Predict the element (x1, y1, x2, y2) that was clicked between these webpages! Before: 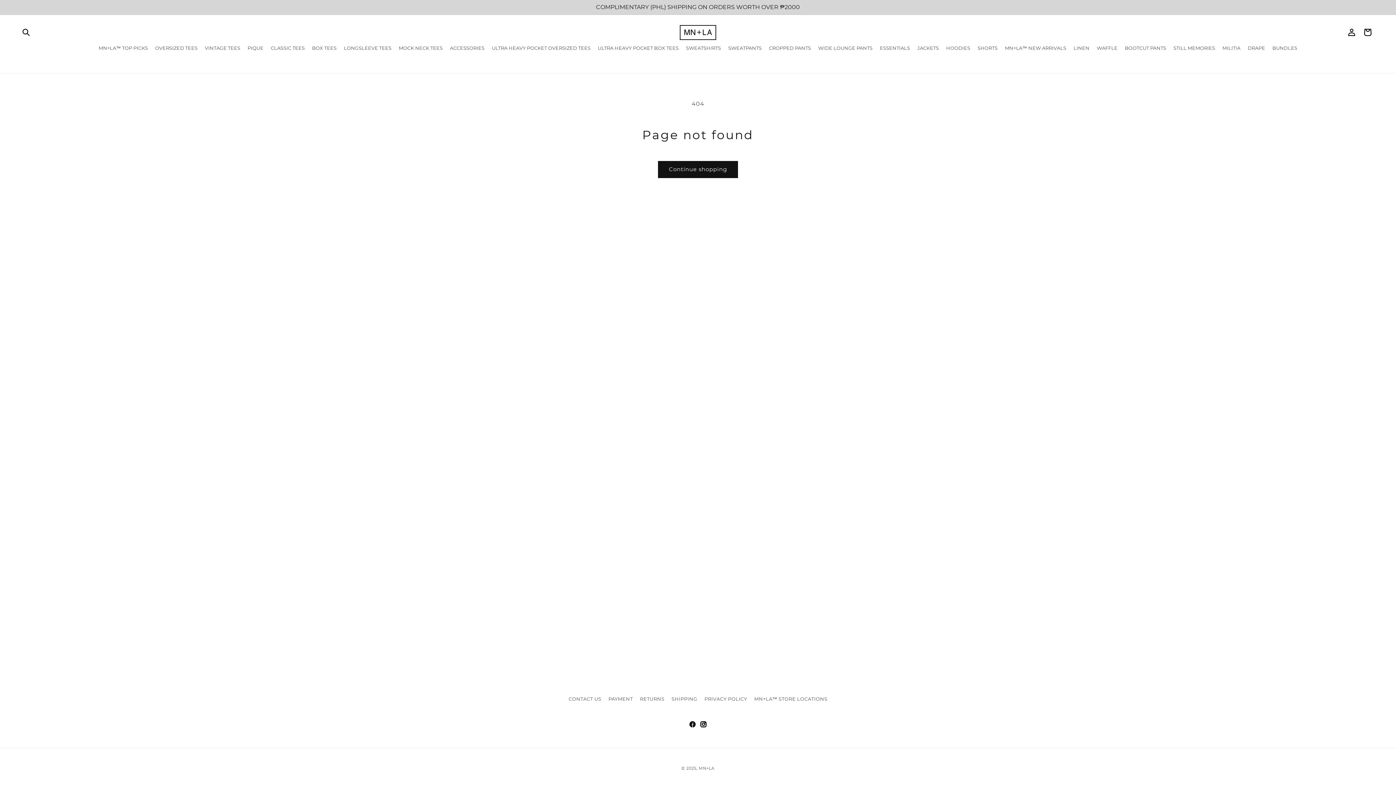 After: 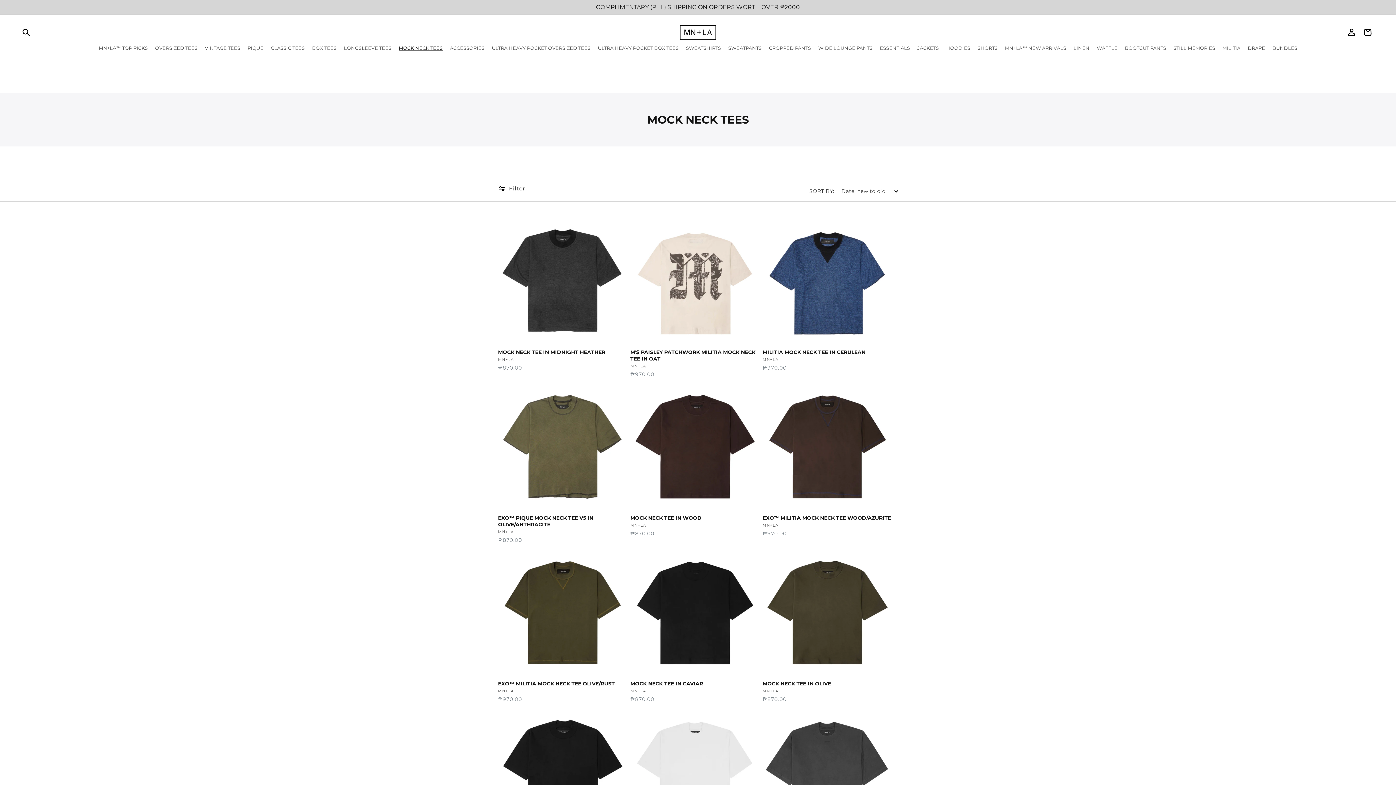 Action: label: MOCK NECK TEES bbox: (395, 43, 446, 52)